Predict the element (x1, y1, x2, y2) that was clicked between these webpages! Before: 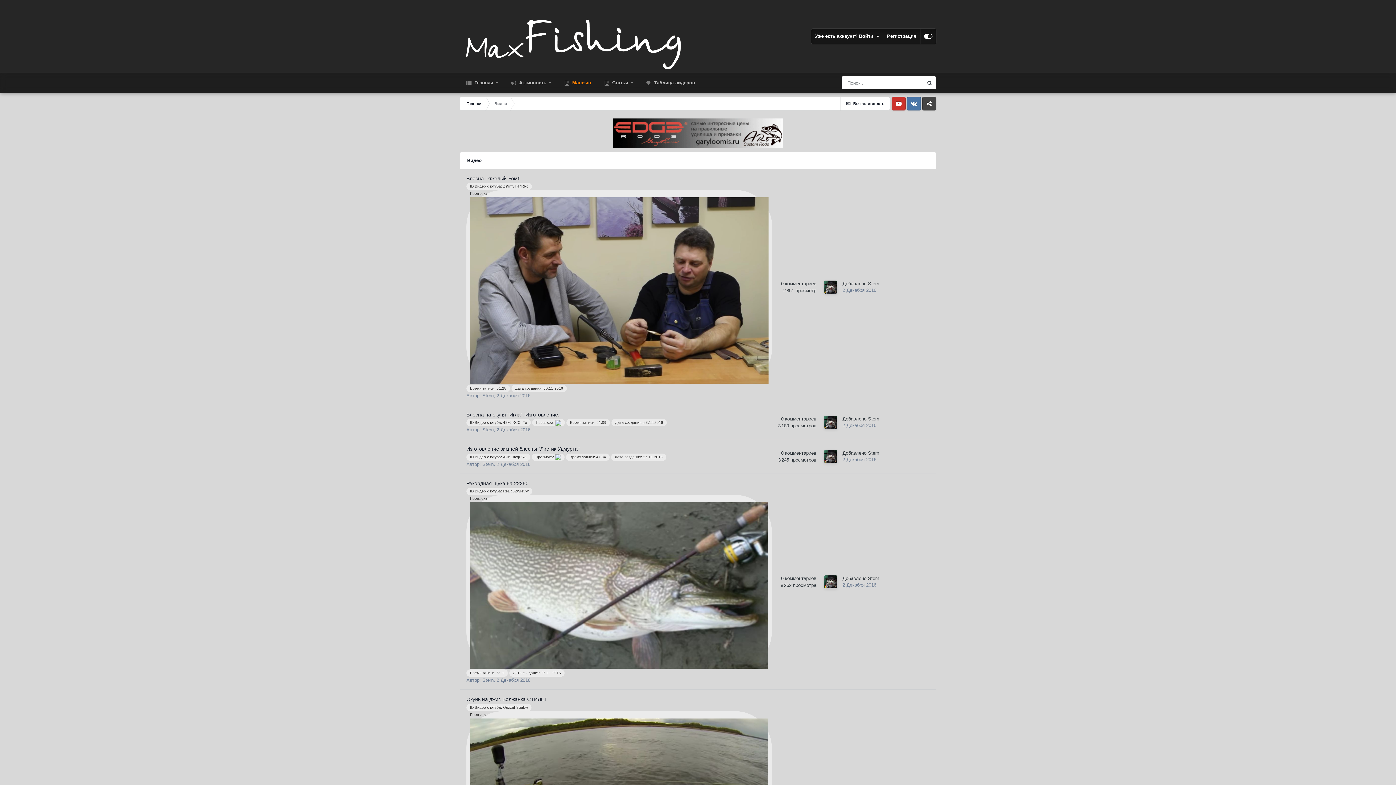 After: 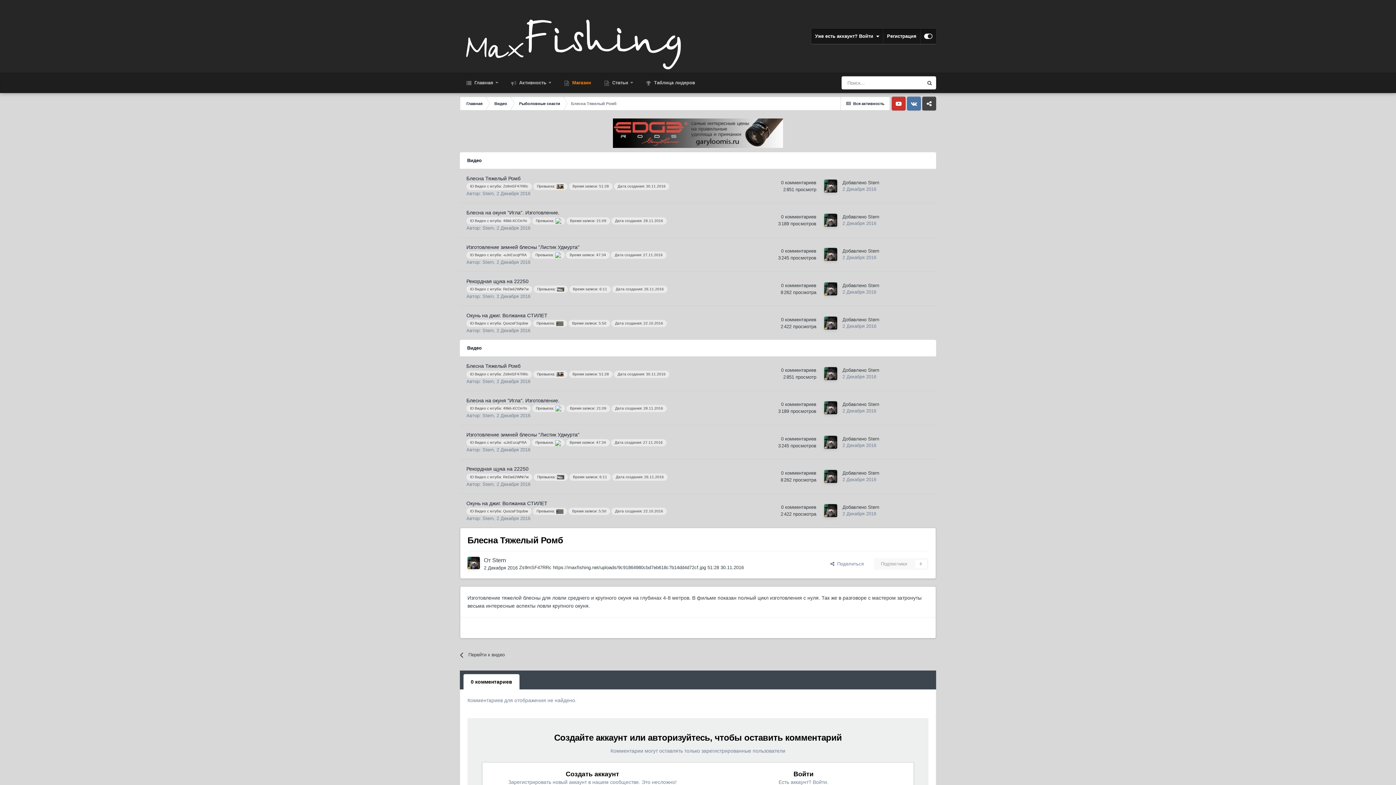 Action: bbox: (466, 175, 520, 181) label: Блесна Тяжелый Ромб